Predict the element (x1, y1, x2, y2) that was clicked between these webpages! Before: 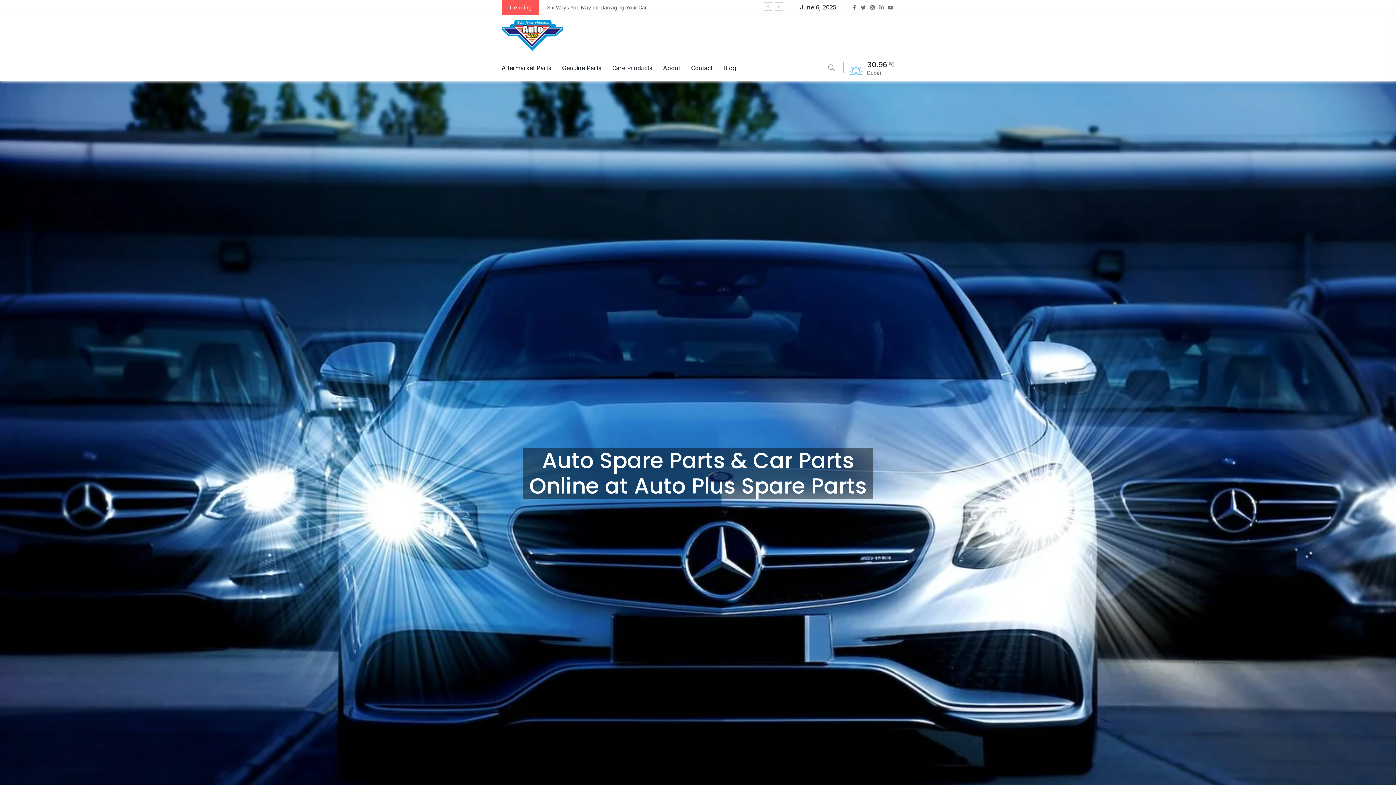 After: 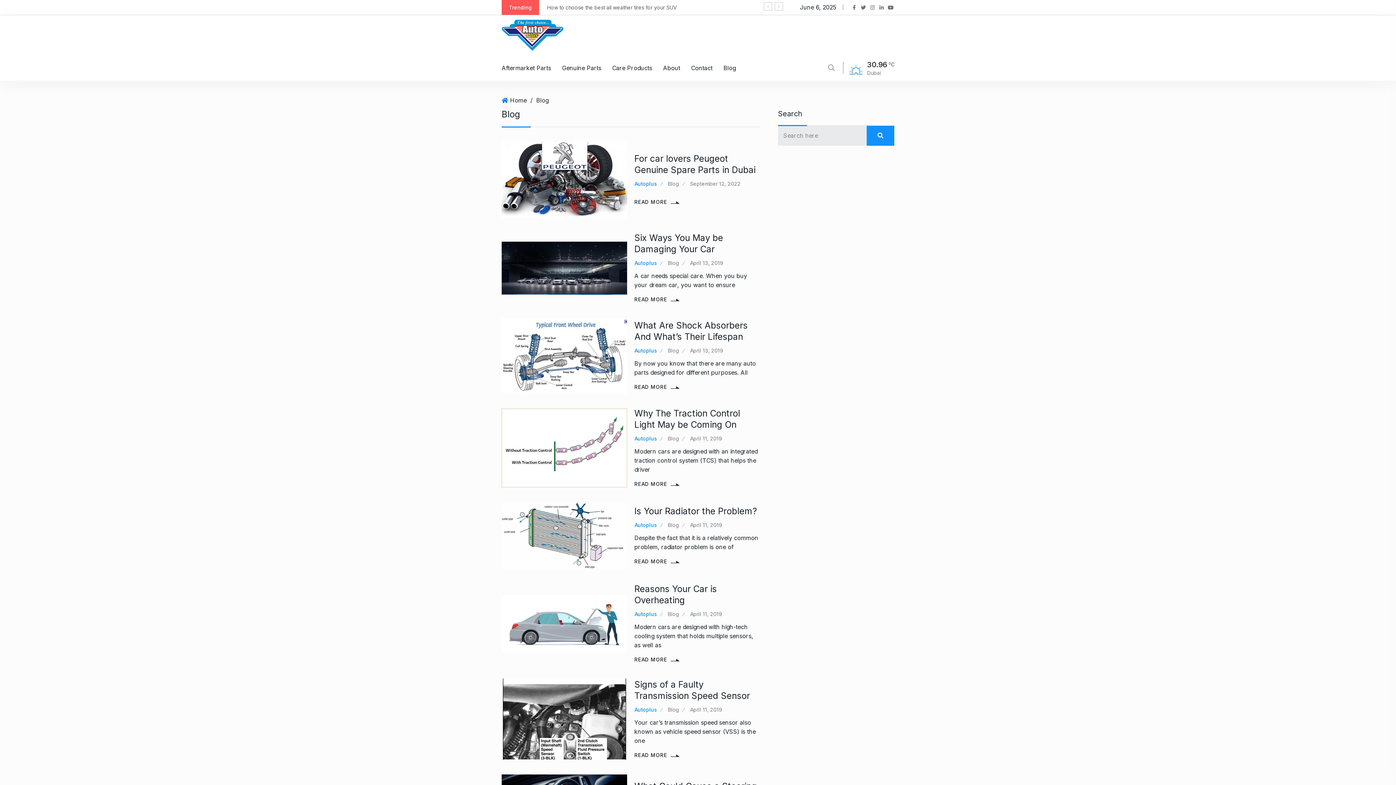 Action: bbox: (718, 55, 741, 80) label: Blog